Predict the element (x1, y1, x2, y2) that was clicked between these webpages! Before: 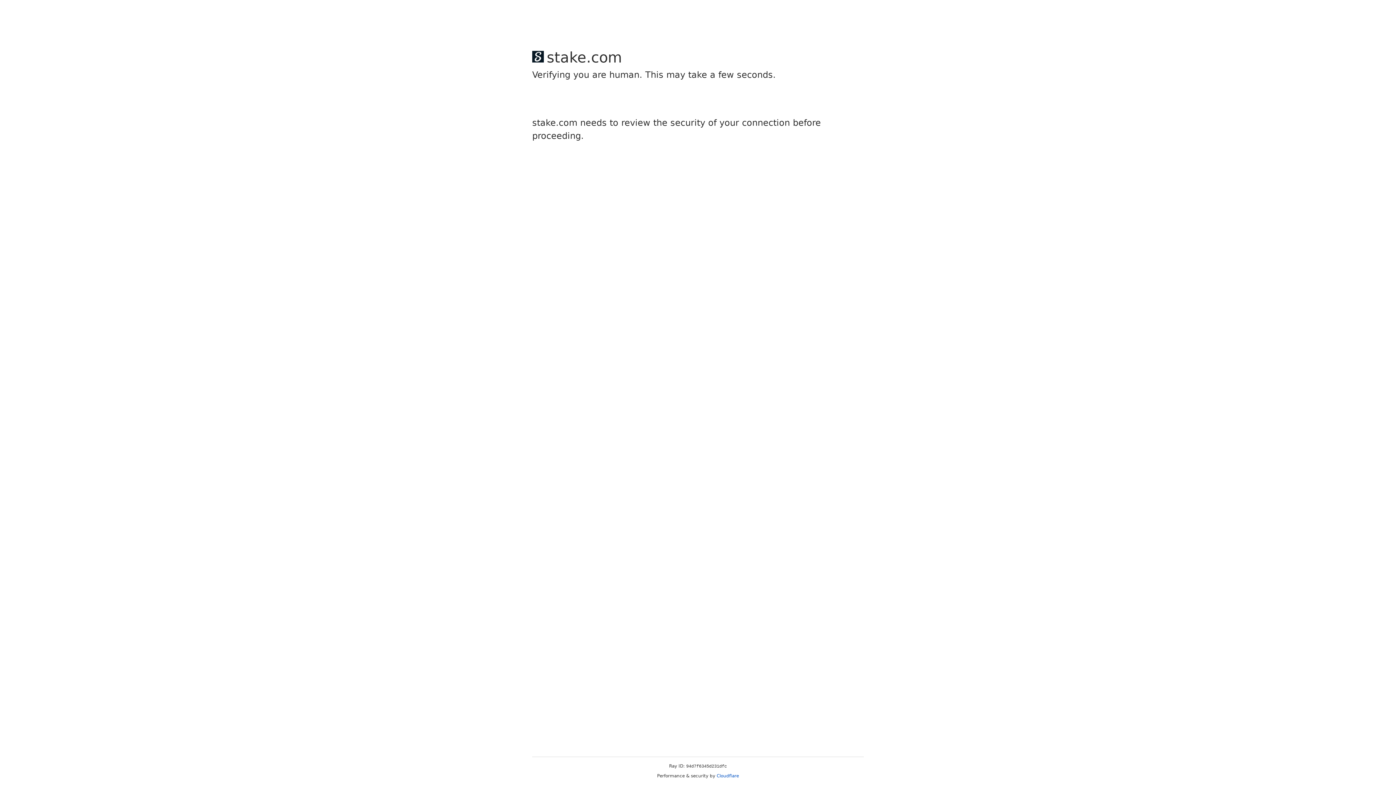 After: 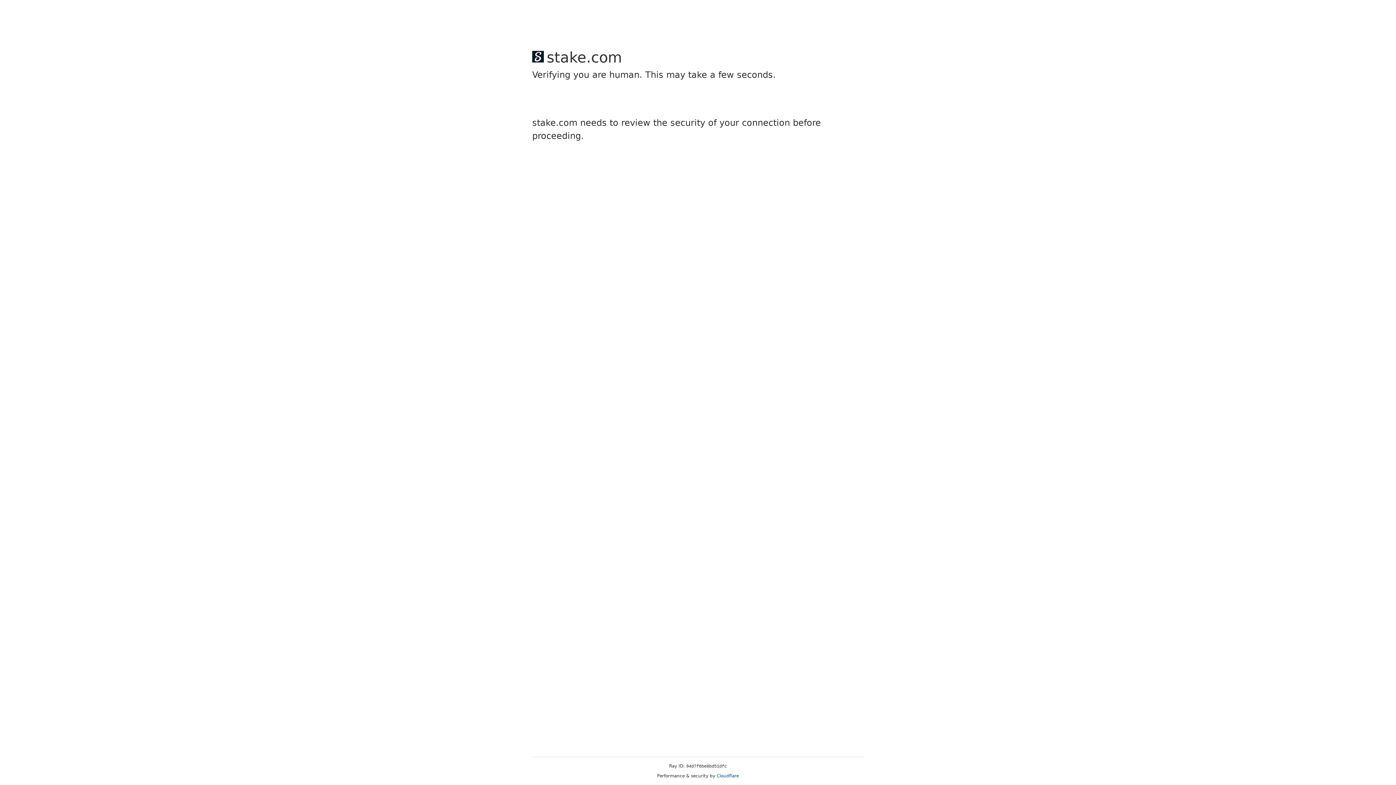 Action: bbox: (716, 773, 739, 778) label: Cloudflare